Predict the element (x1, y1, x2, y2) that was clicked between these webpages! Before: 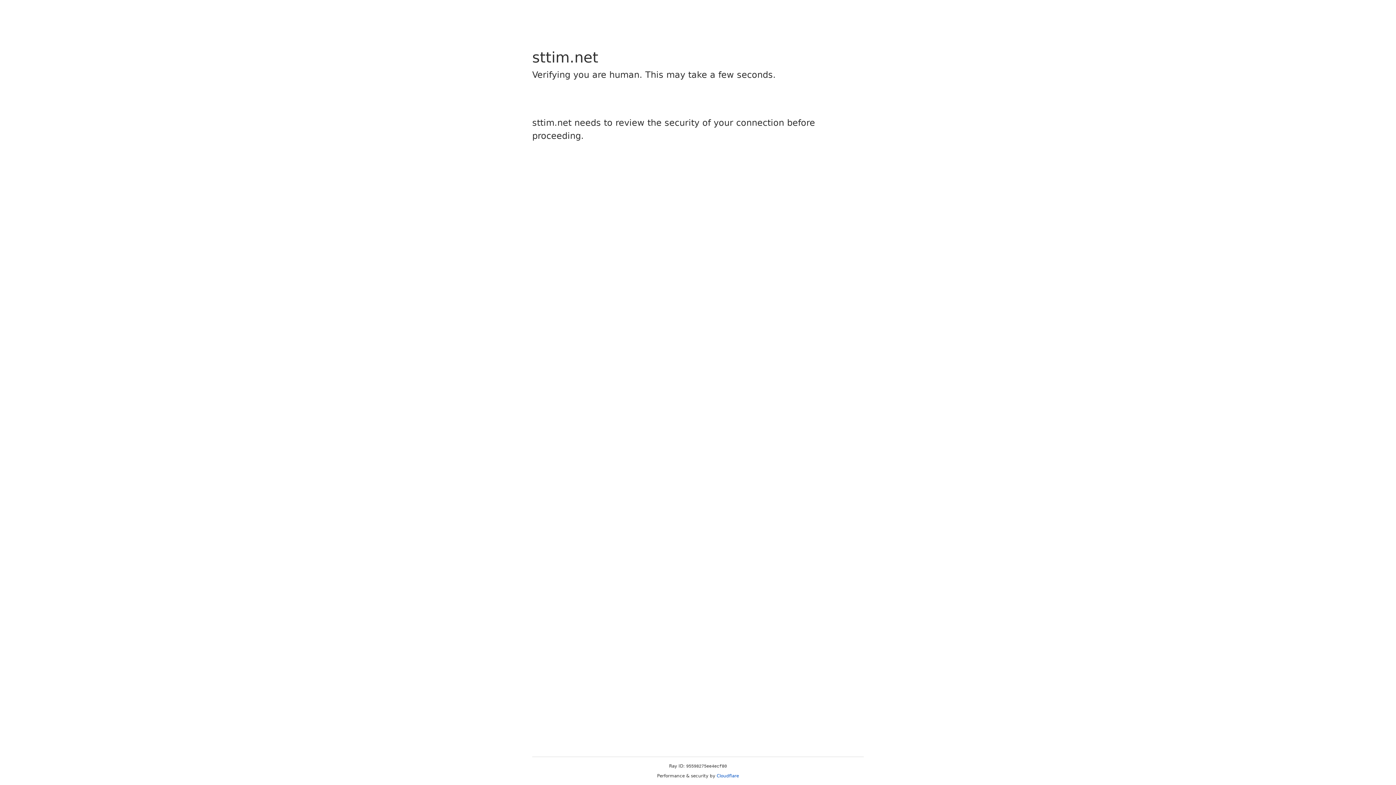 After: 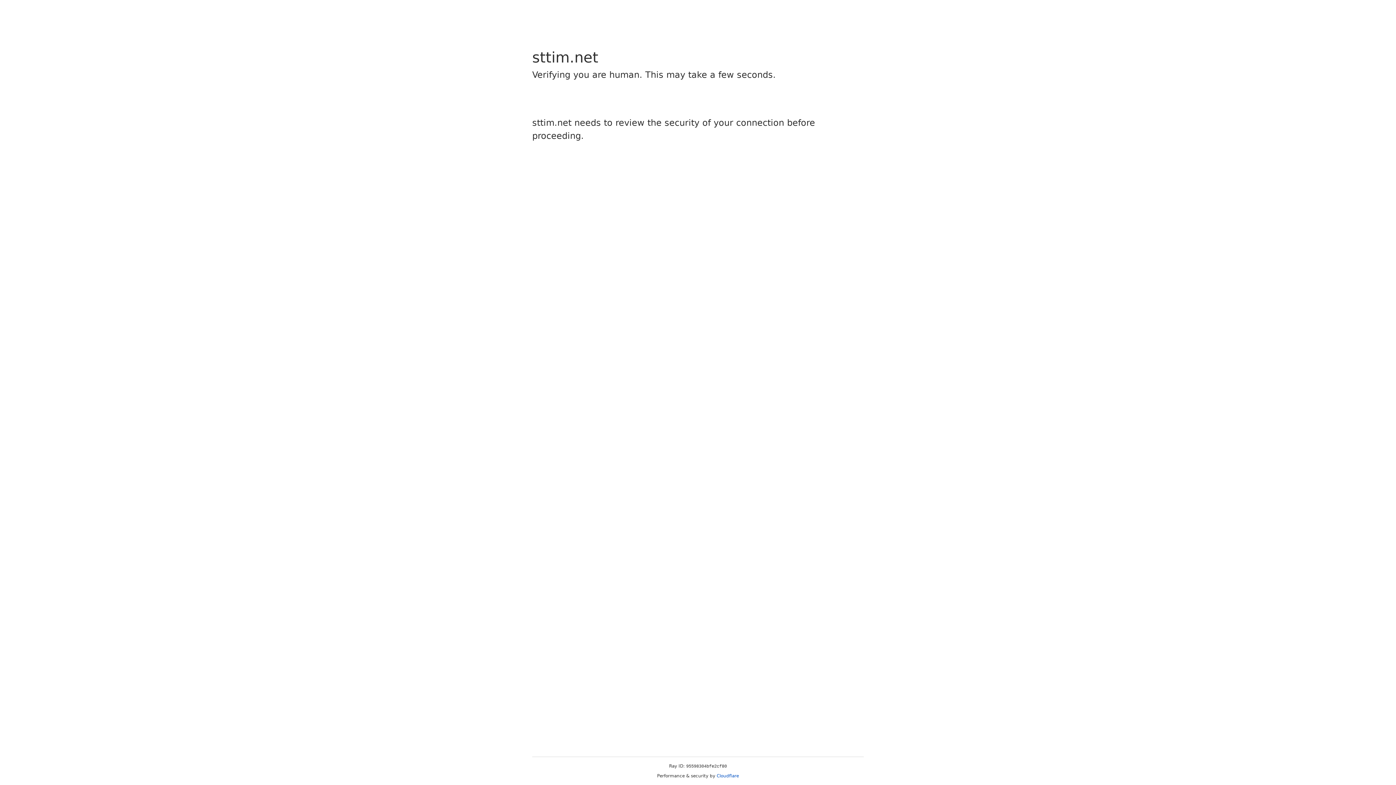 Action: label: Cloudflare bbox: (716, 773, 739, 778)